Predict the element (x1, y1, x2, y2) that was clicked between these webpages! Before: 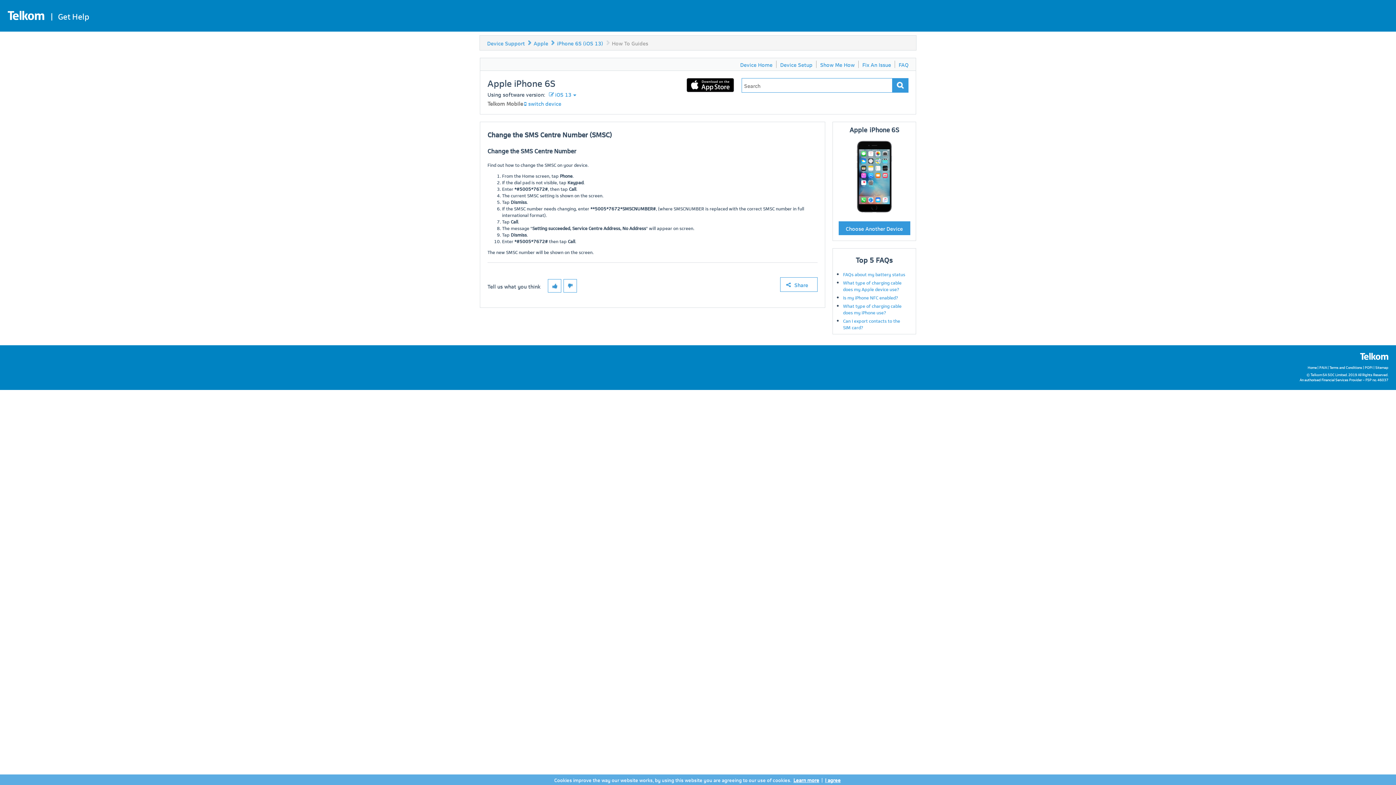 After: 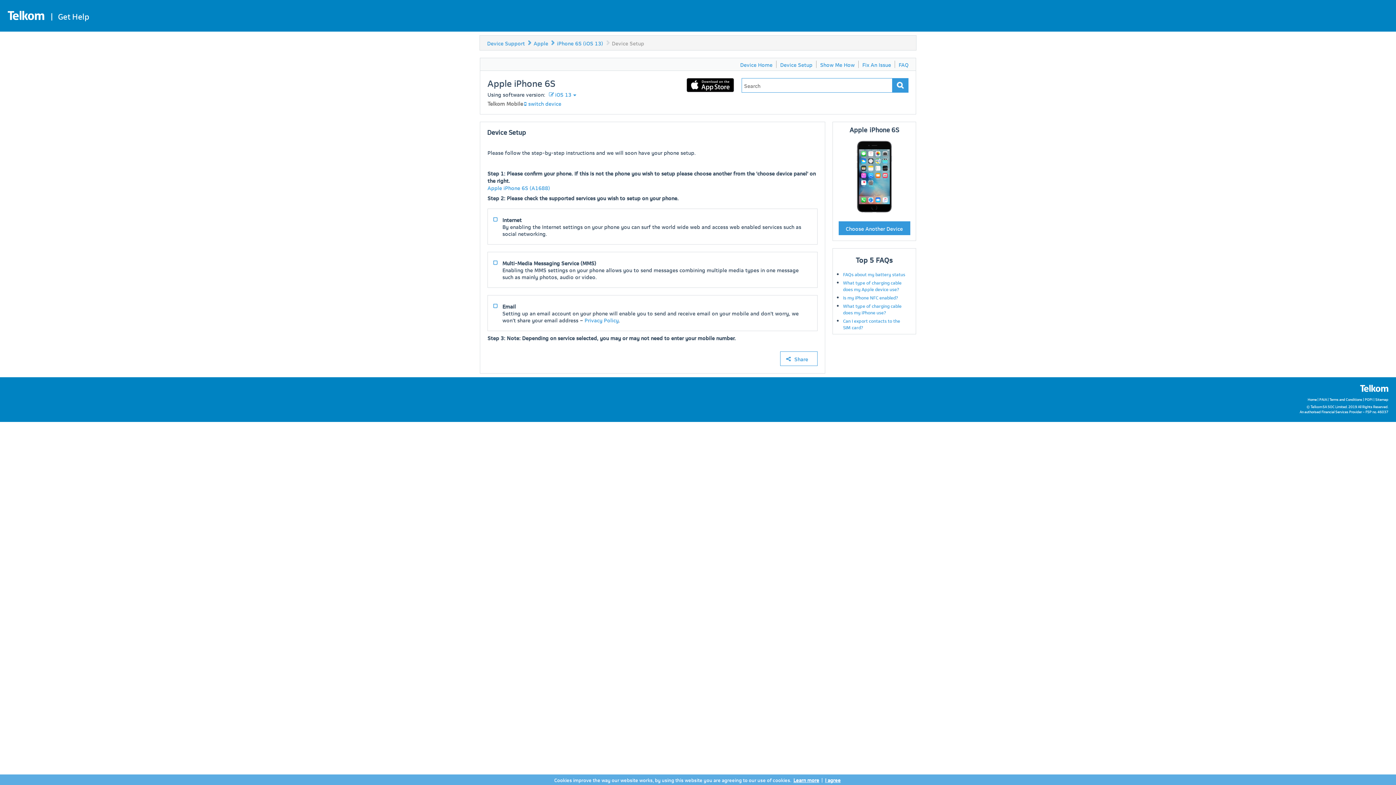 Action: bbox: (780, 60, 812, 68) label: Device Setup